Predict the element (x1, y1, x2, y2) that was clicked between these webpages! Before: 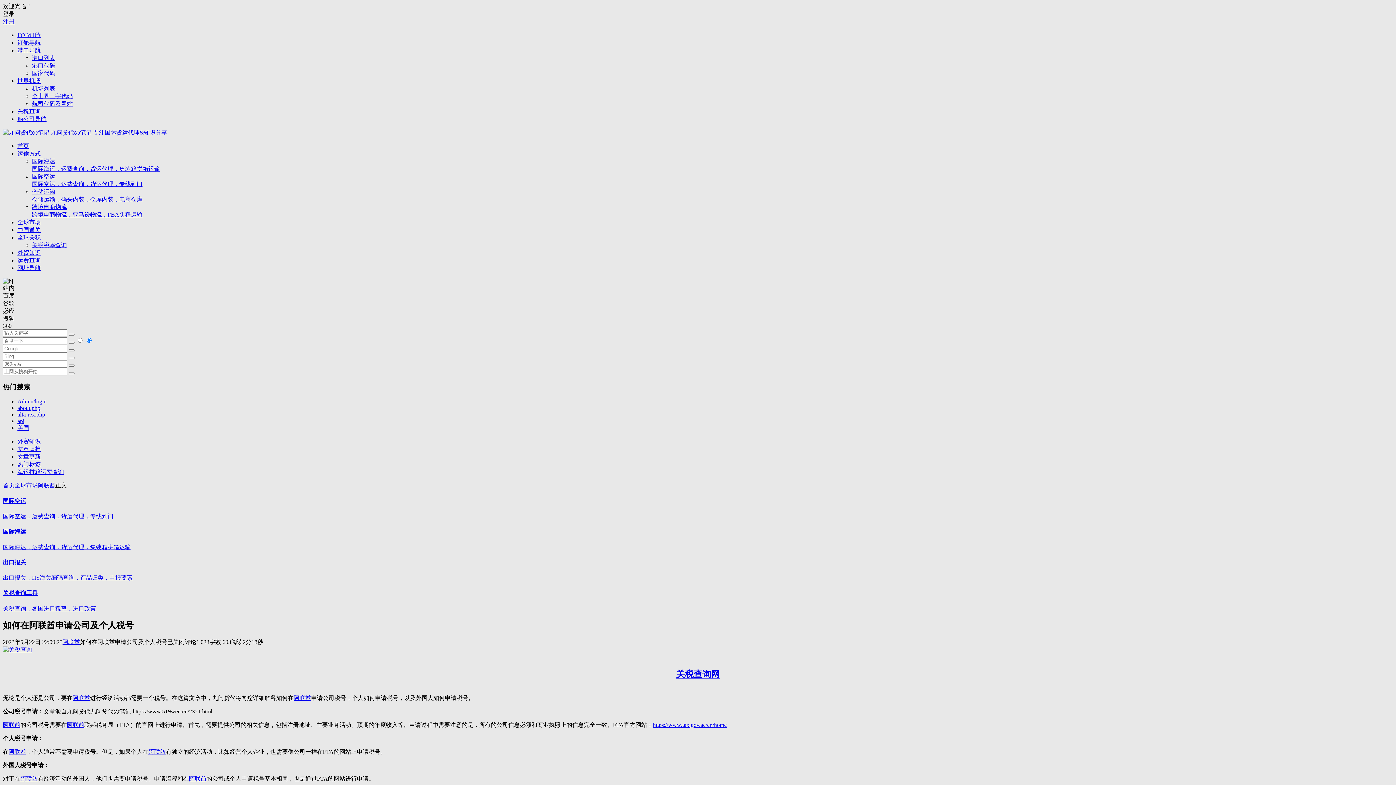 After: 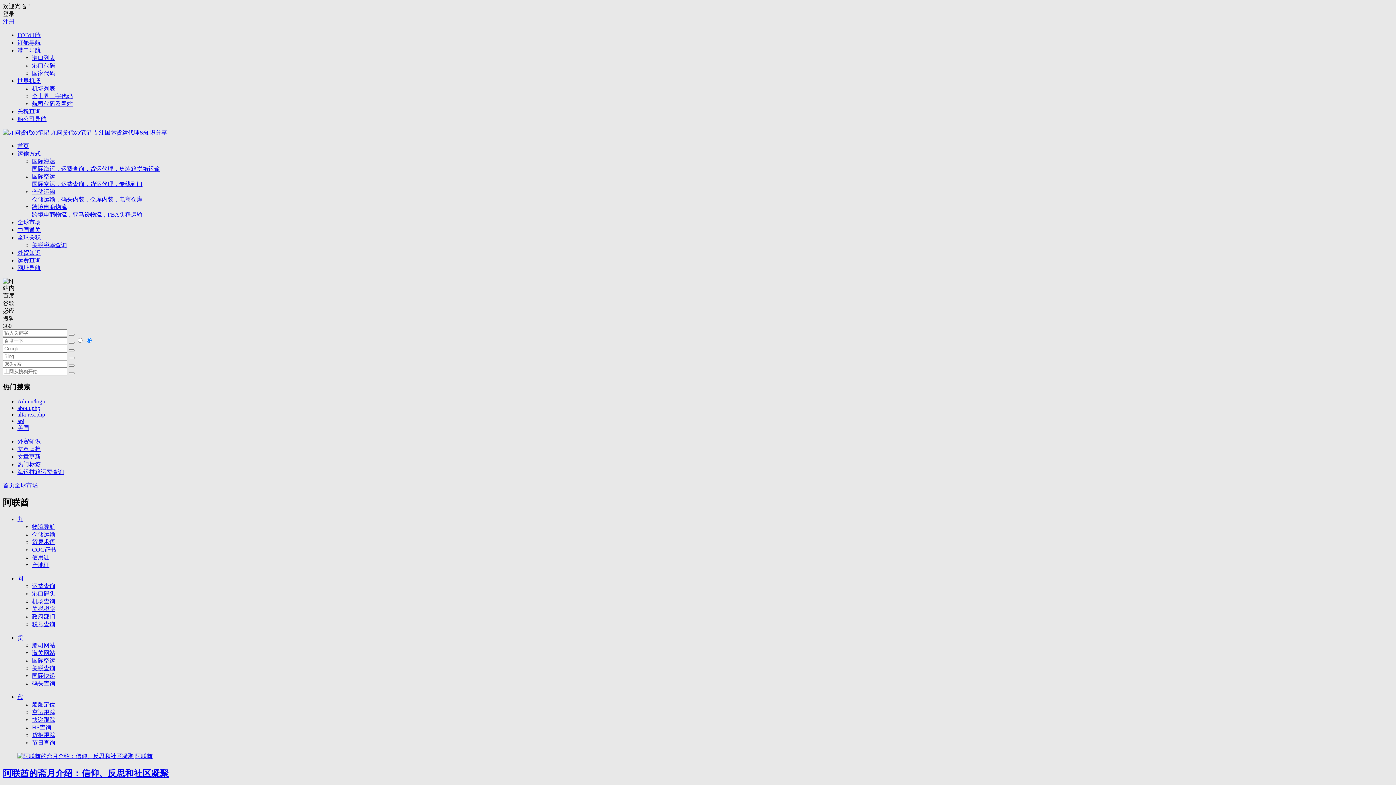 Action: label: 阿联酋 bbox: (62, 639, 80, 645)